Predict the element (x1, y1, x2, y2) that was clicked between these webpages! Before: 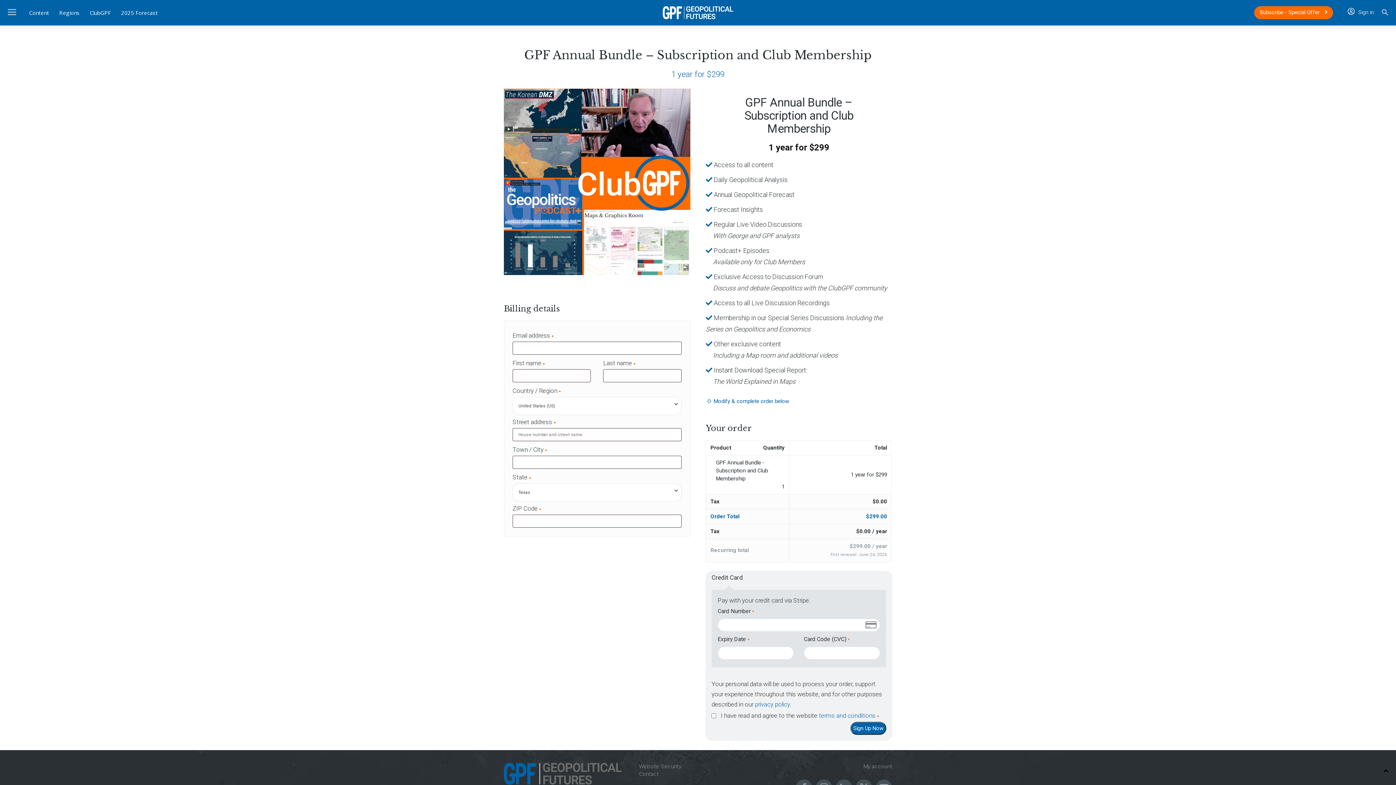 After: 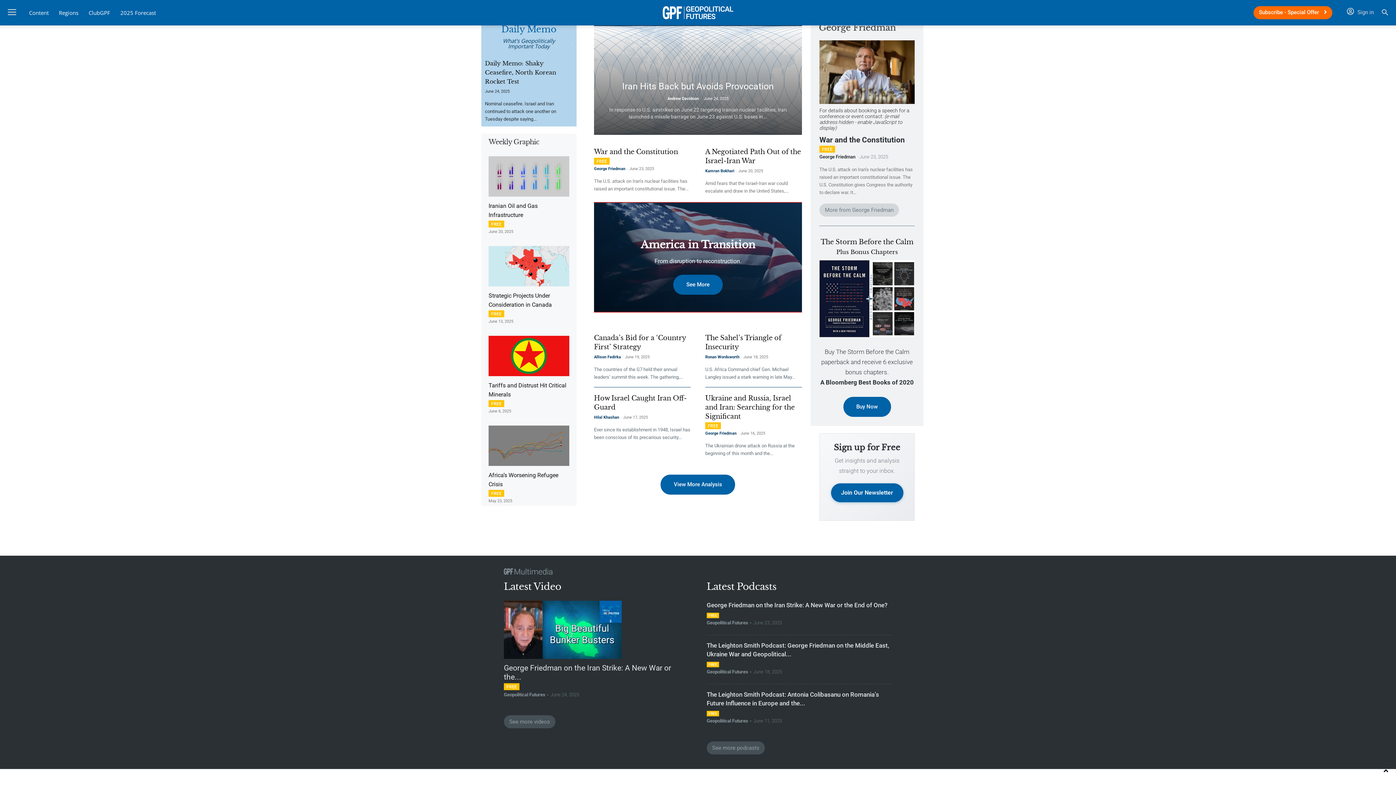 Action: bbox: (663, 9, 733, 15) label: Geopolitical Futures